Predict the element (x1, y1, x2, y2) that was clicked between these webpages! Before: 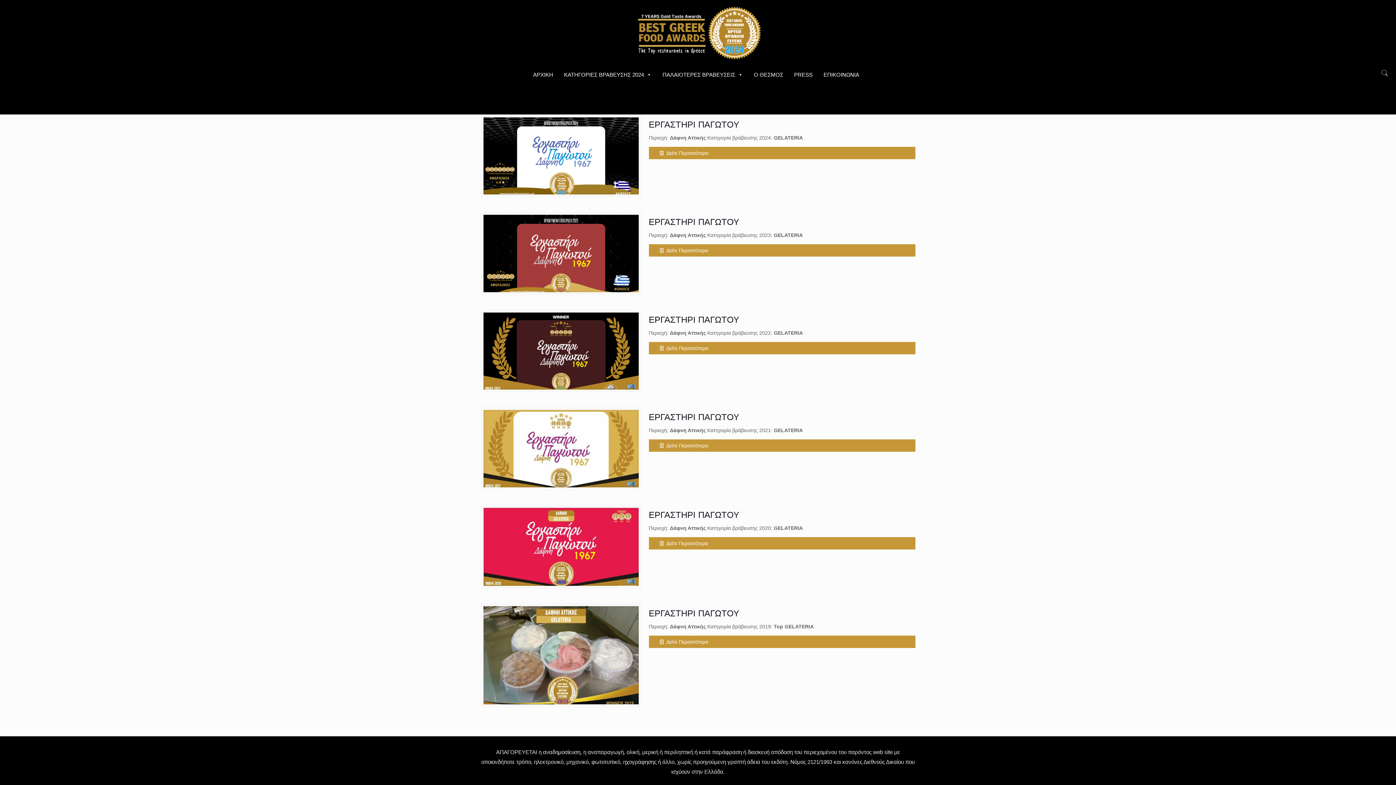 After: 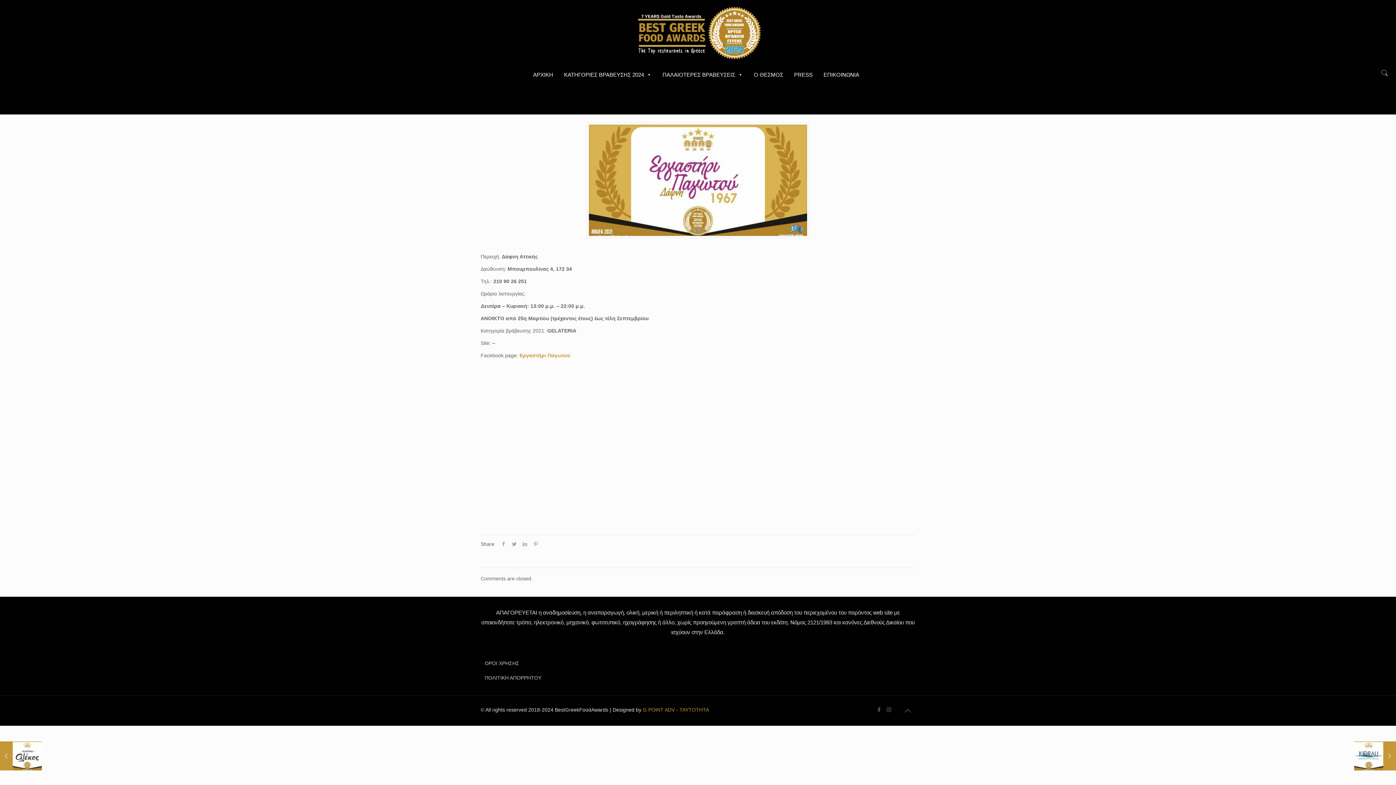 Action: bbox: (483, 410, 638, 487)